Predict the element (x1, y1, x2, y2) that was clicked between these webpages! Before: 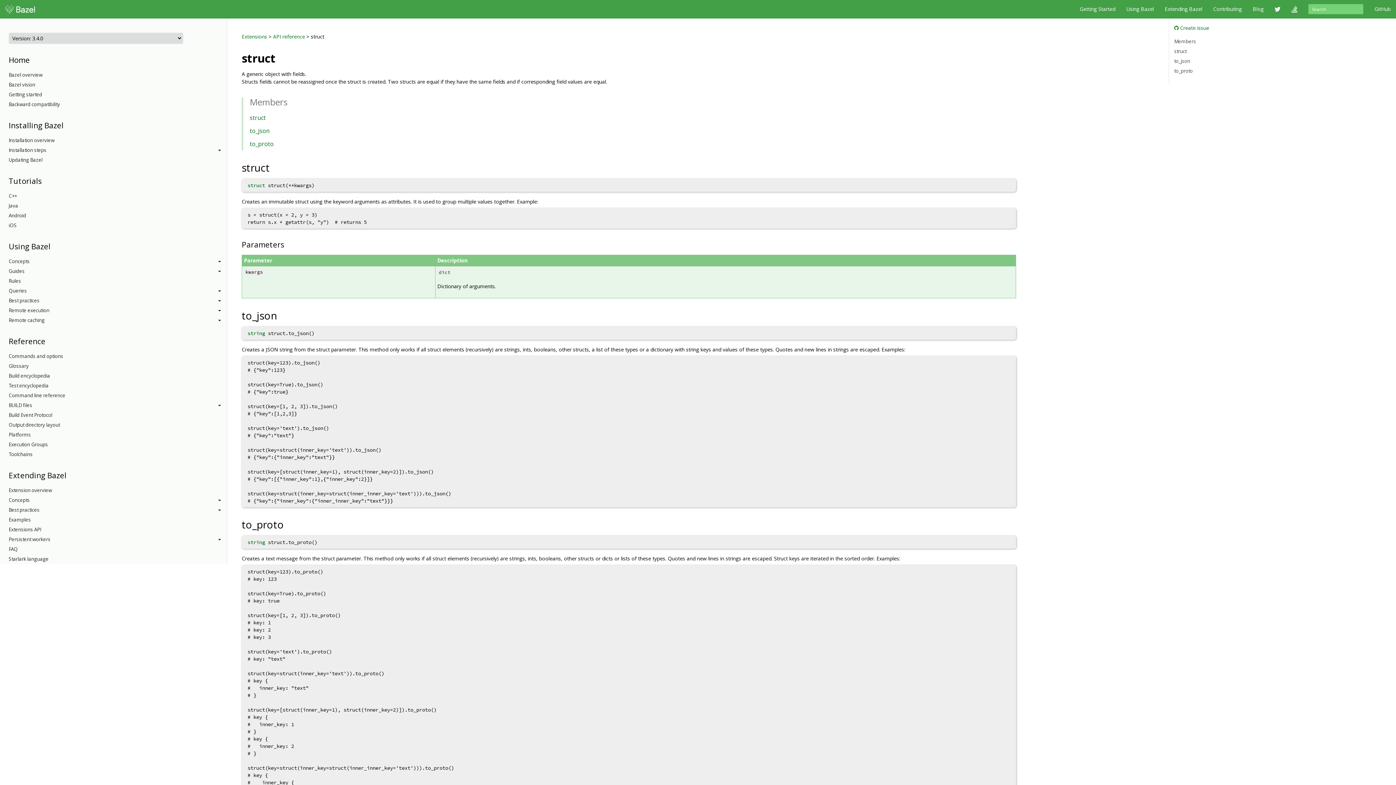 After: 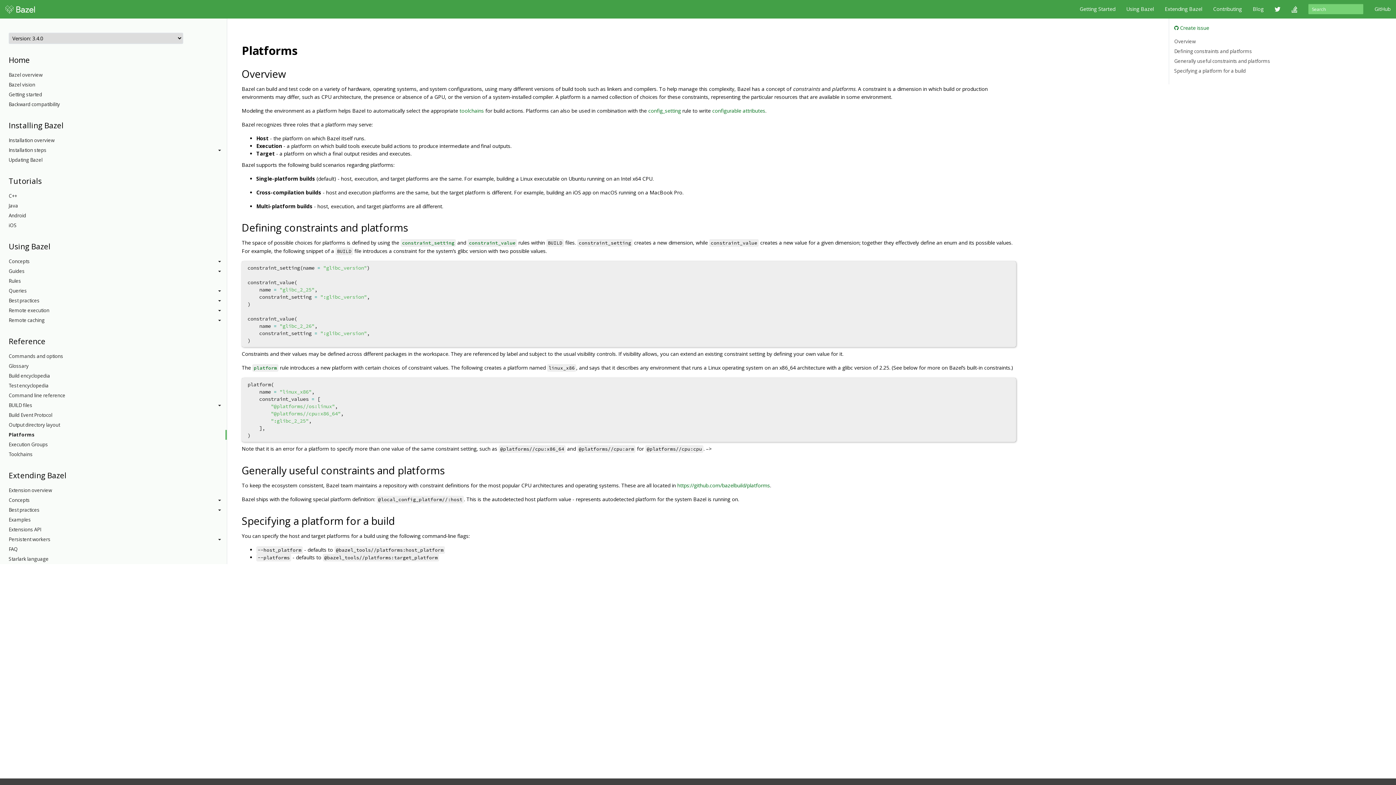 Action: bbox: (8, 430, 226, 440) label: Platforms